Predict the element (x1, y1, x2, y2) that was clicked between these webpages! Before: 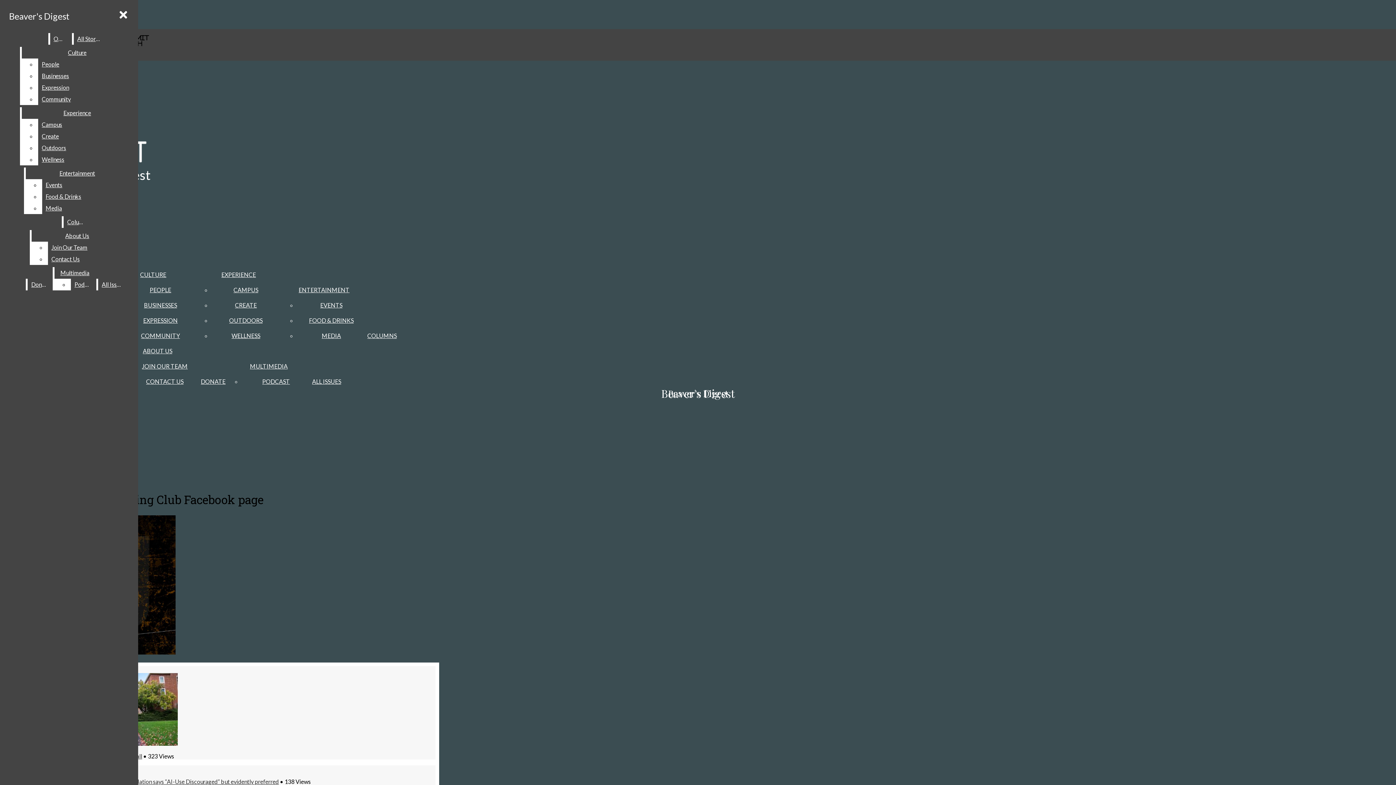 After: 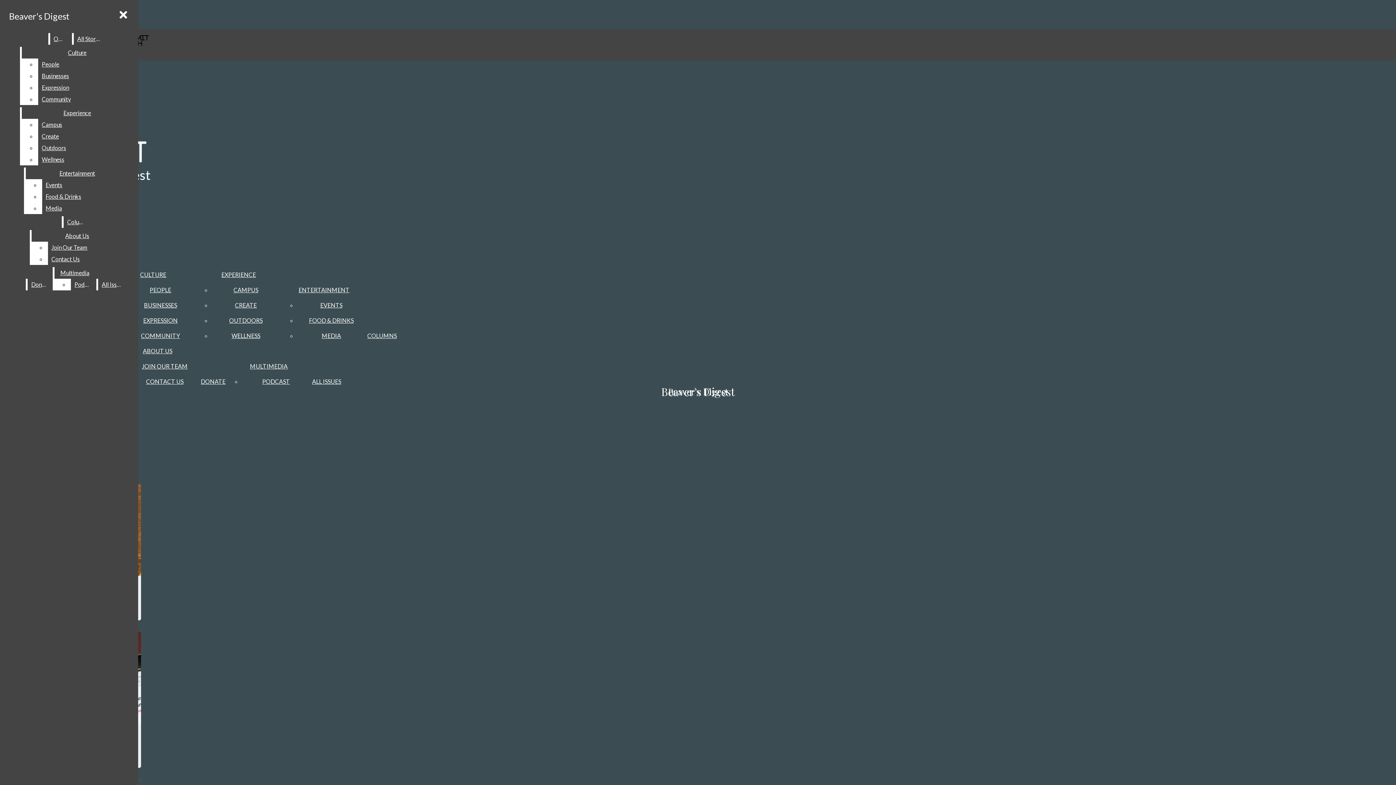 Action: label: EXPERIENCE bbox: (221, 271, 256, 278)